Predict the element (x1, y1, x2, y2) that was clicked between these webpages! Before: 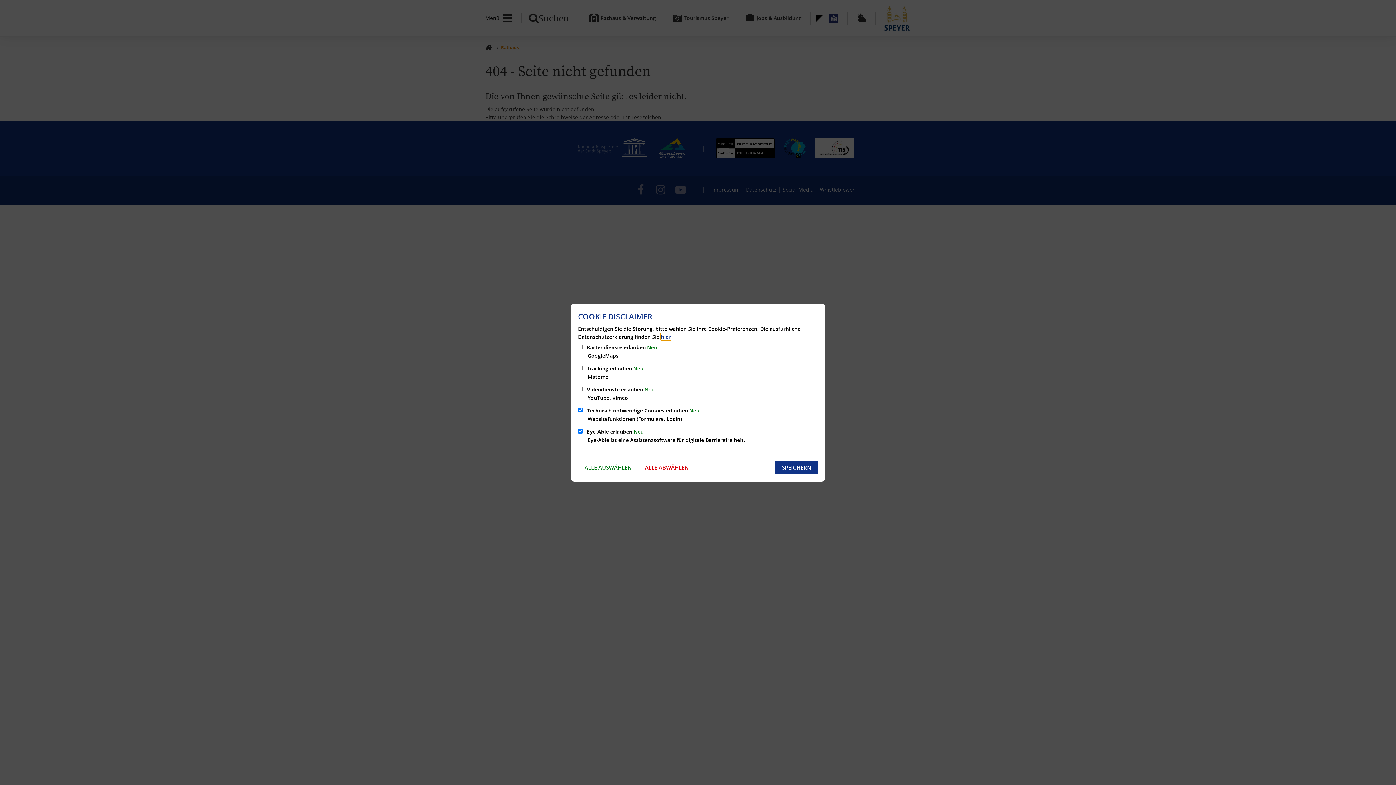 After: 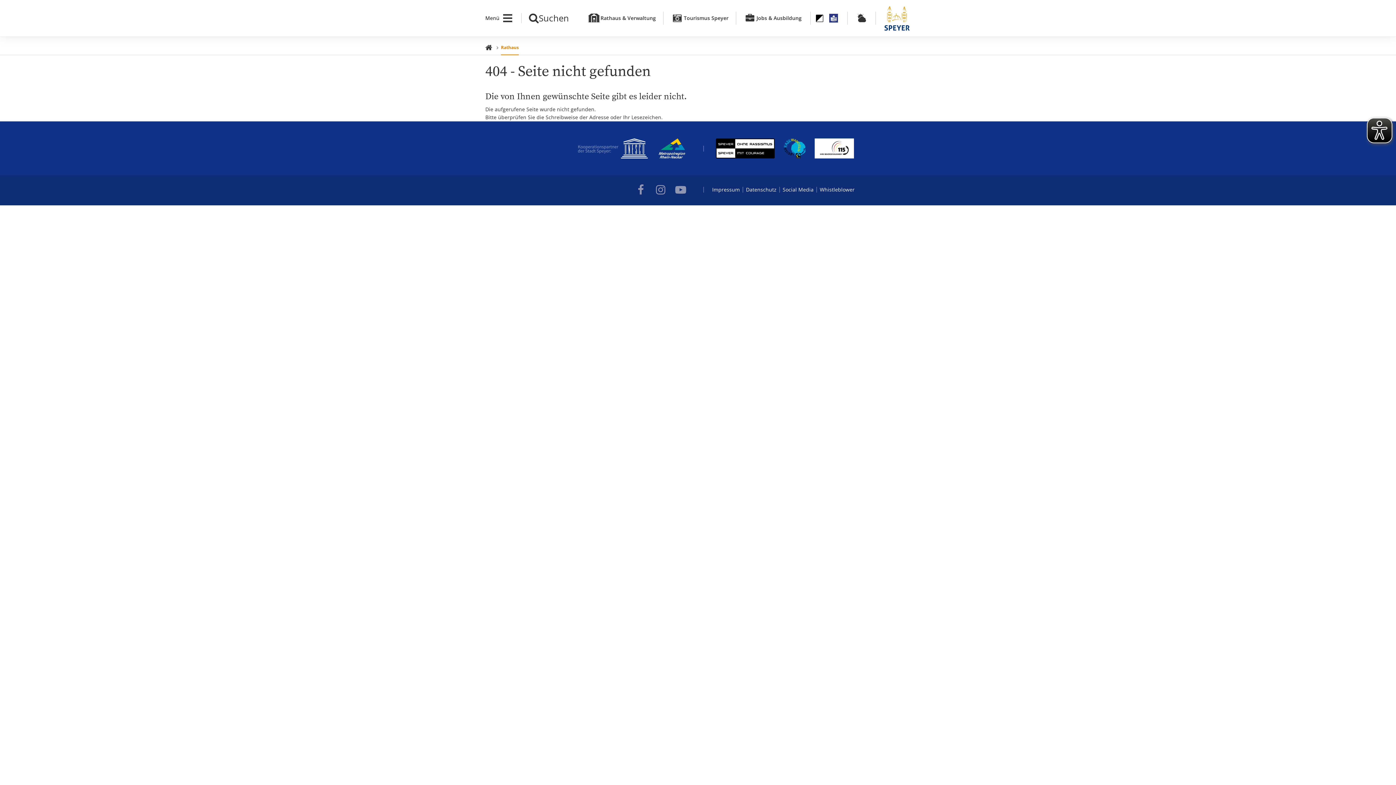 Action: bbox: (775, 461, 818, 474) label: SPEICHERN